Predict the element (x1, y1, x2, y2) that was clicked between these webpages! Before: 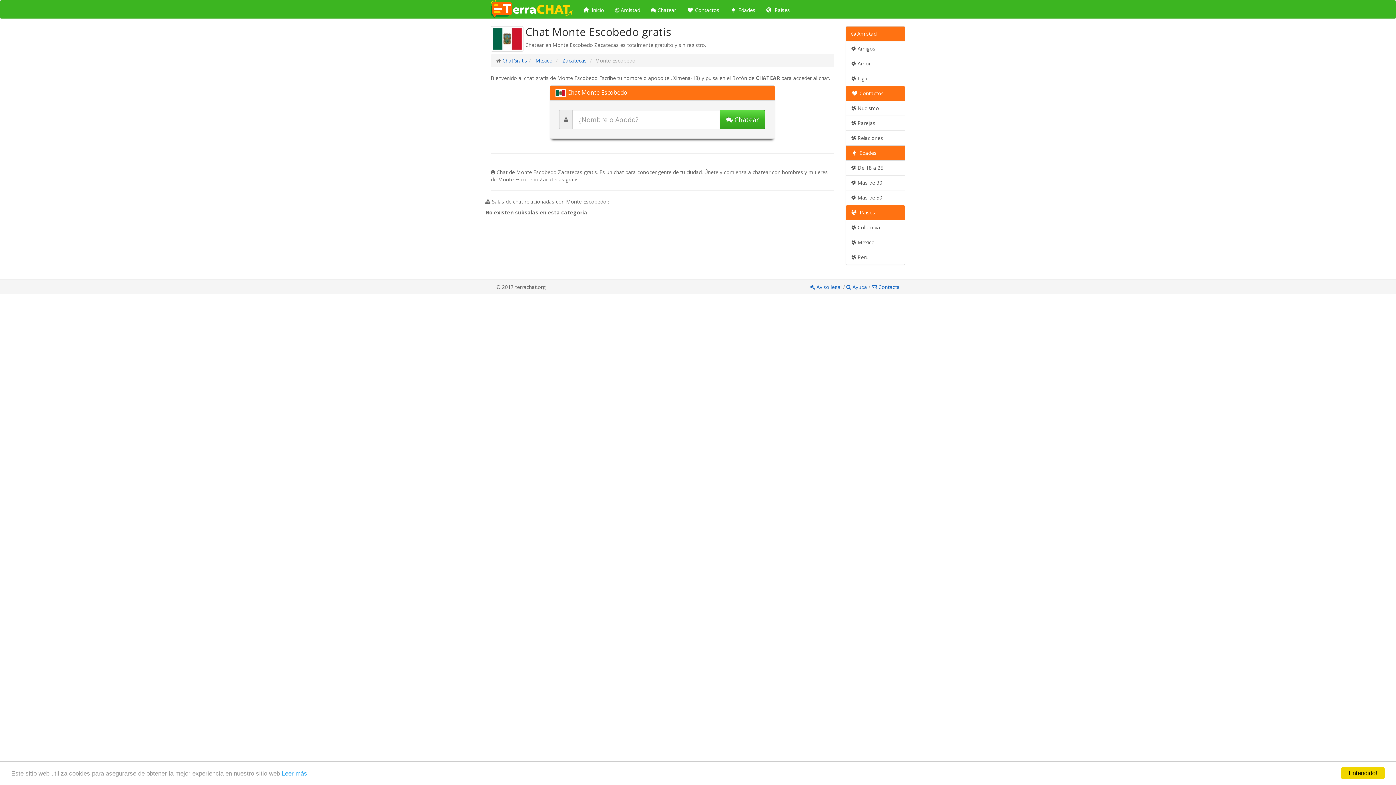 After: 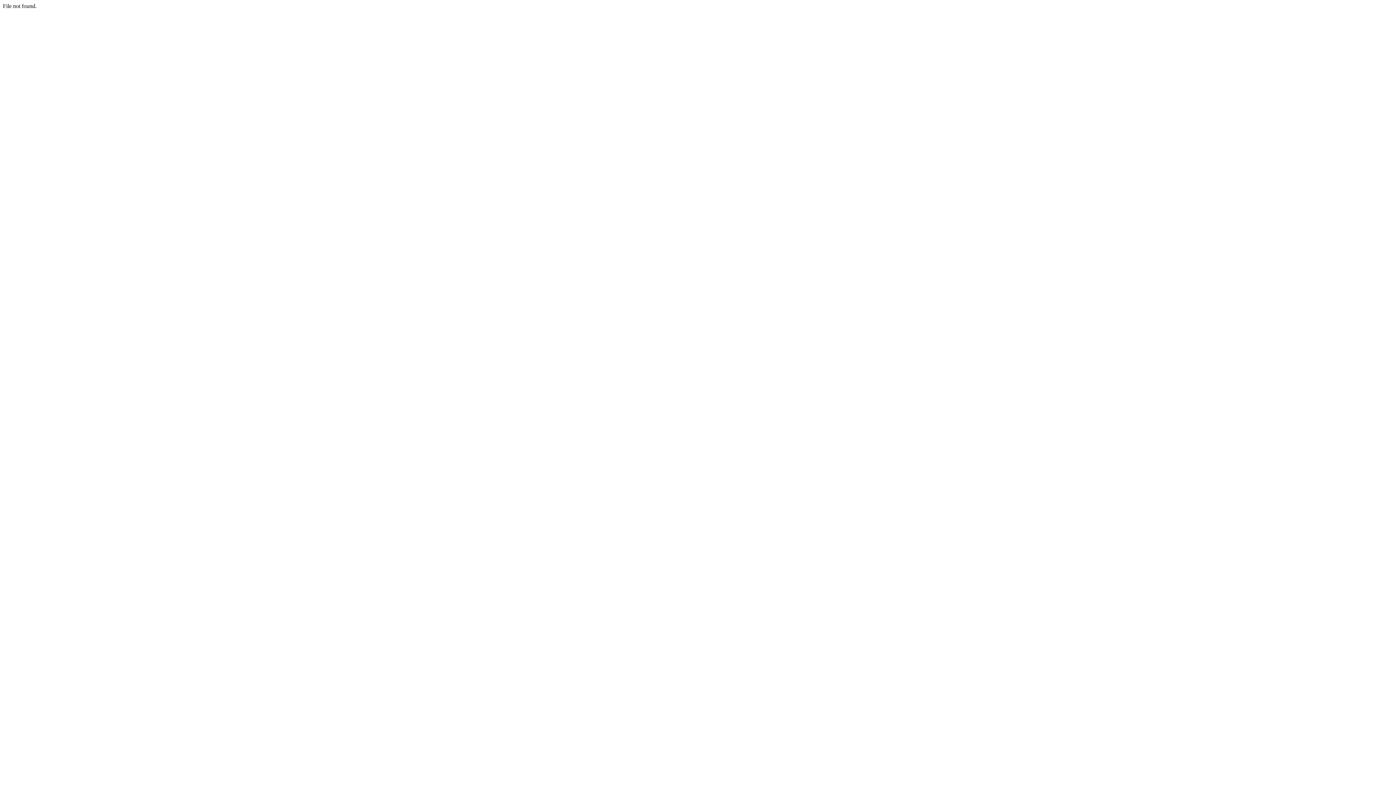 Action: label:  De 18 a 25 bbox: (846, 160, 905, 175)